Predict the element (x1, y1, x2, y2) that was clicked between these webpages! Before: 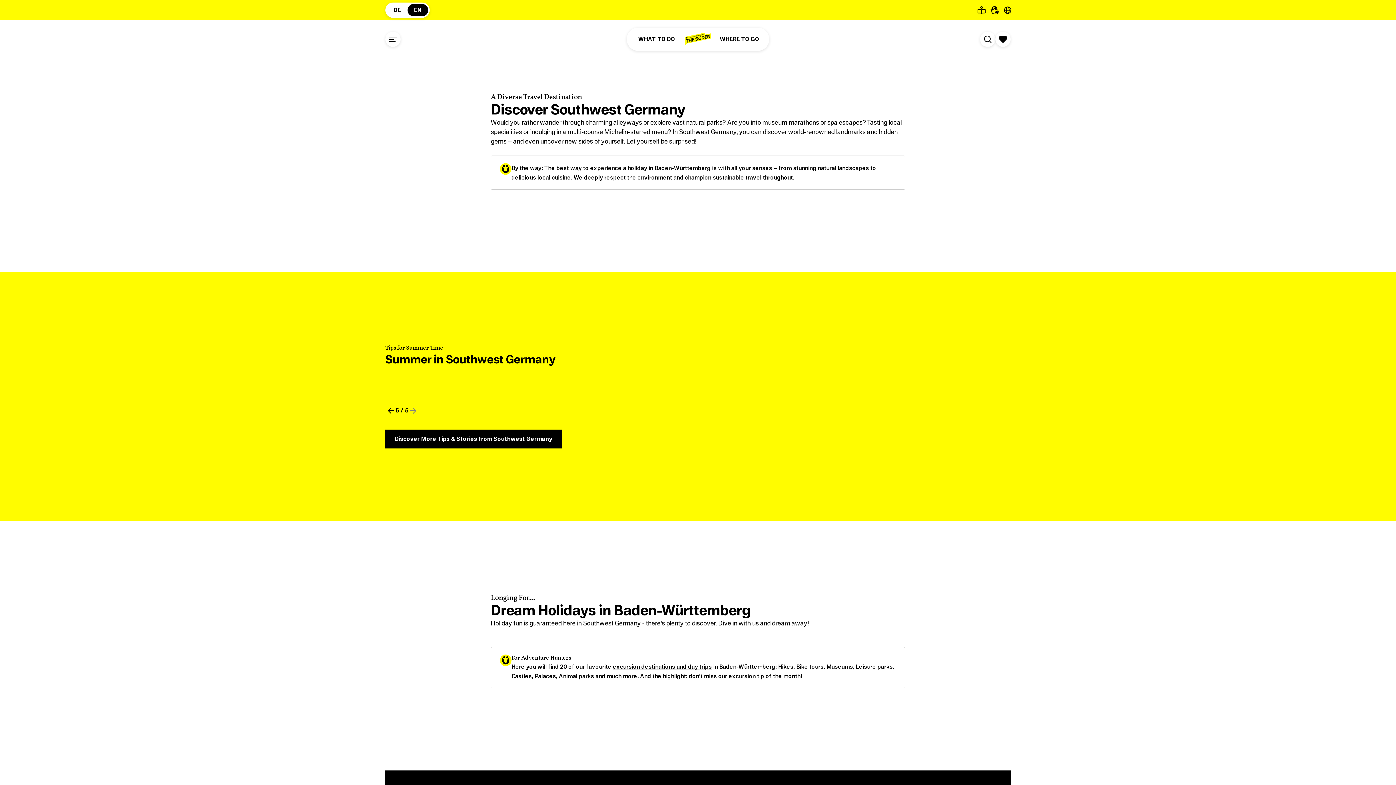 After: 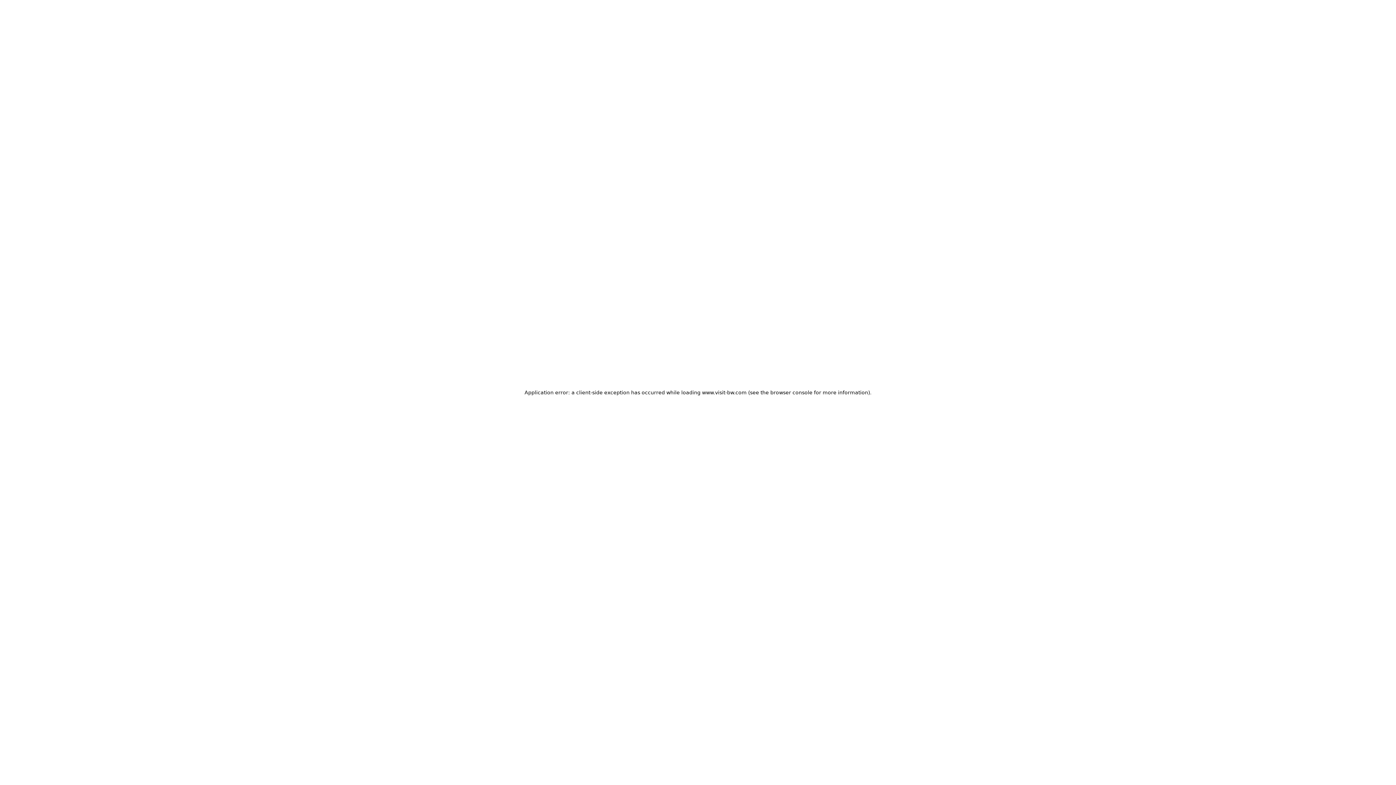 Action: bbox: (386, 4, 407, 16) label: DE